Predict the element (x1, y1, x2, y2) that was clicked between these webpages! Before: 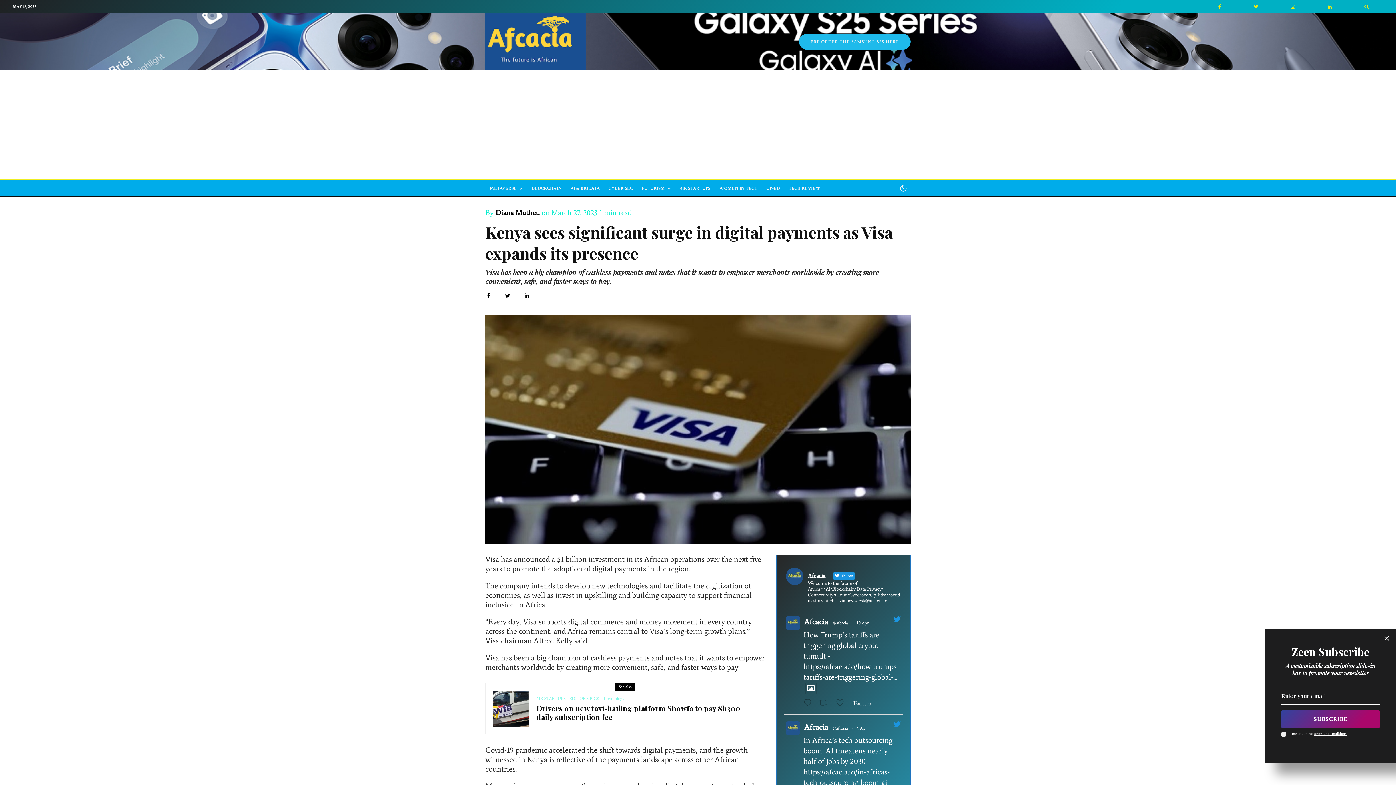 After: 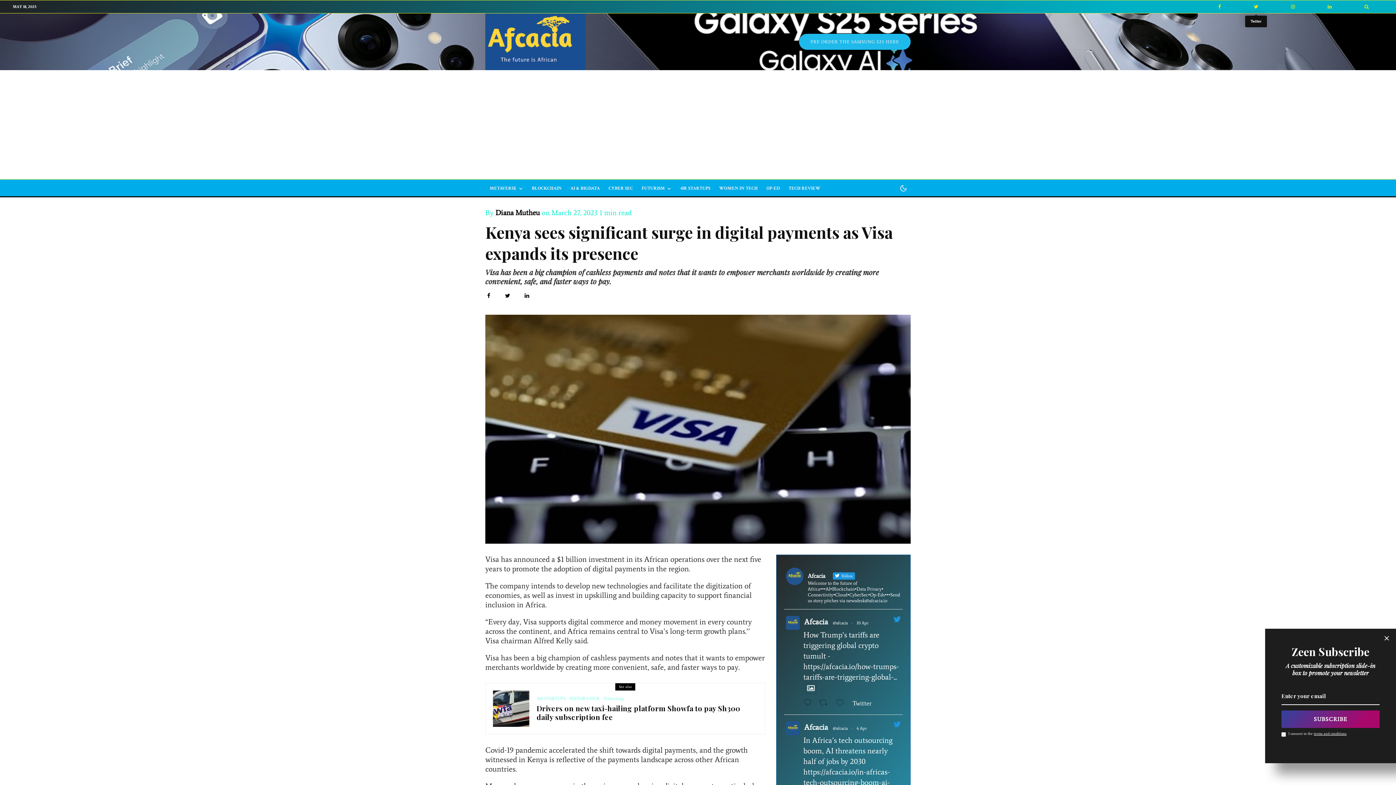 Action: bbox: (1237, 0, 1274, 12) label: Twitter